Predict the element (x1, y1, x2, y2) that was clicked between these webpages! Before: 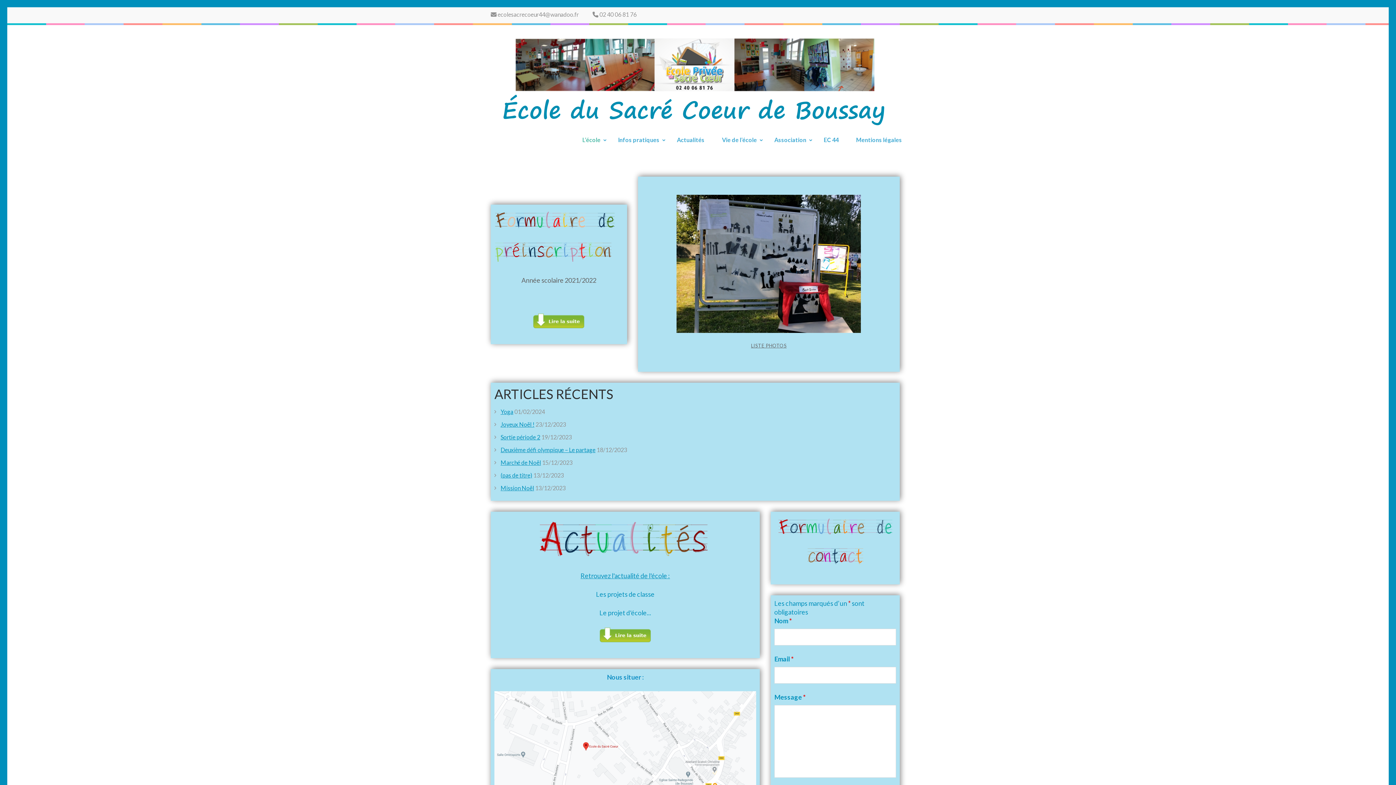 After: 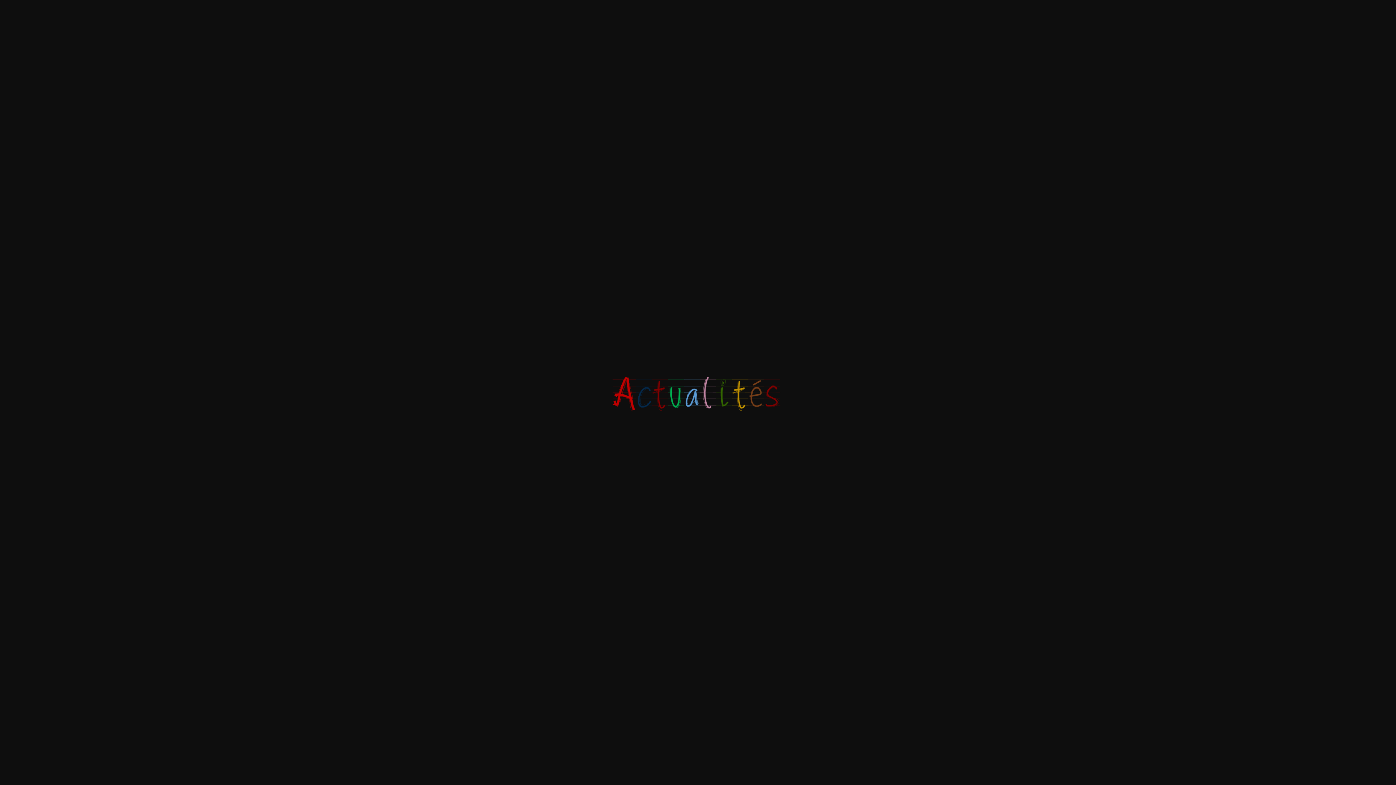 Action: bbox: (538, 553, 712, 561)